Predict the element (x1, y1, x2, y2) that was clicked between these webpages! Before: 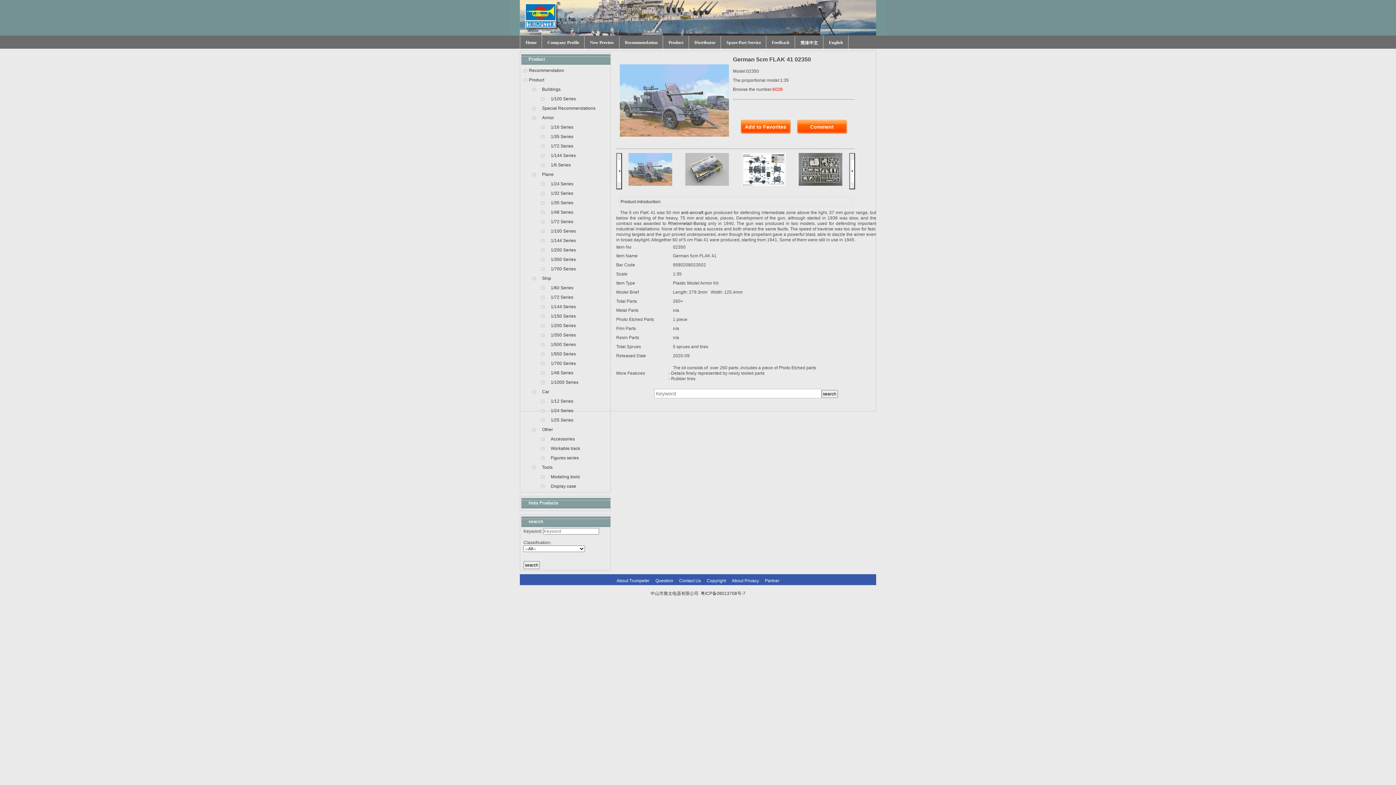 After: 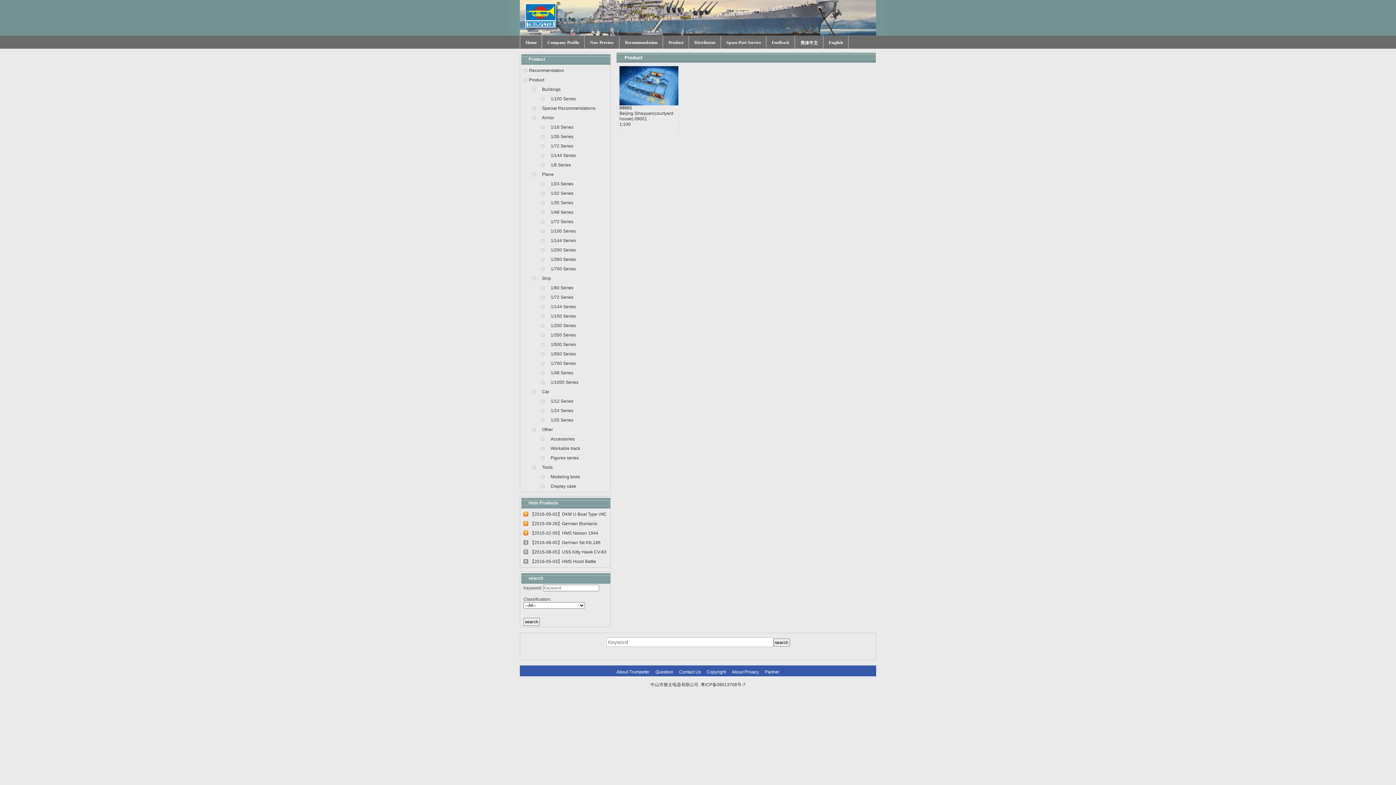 Action: label: Buildings bbox: (542, 86, 560, 92)